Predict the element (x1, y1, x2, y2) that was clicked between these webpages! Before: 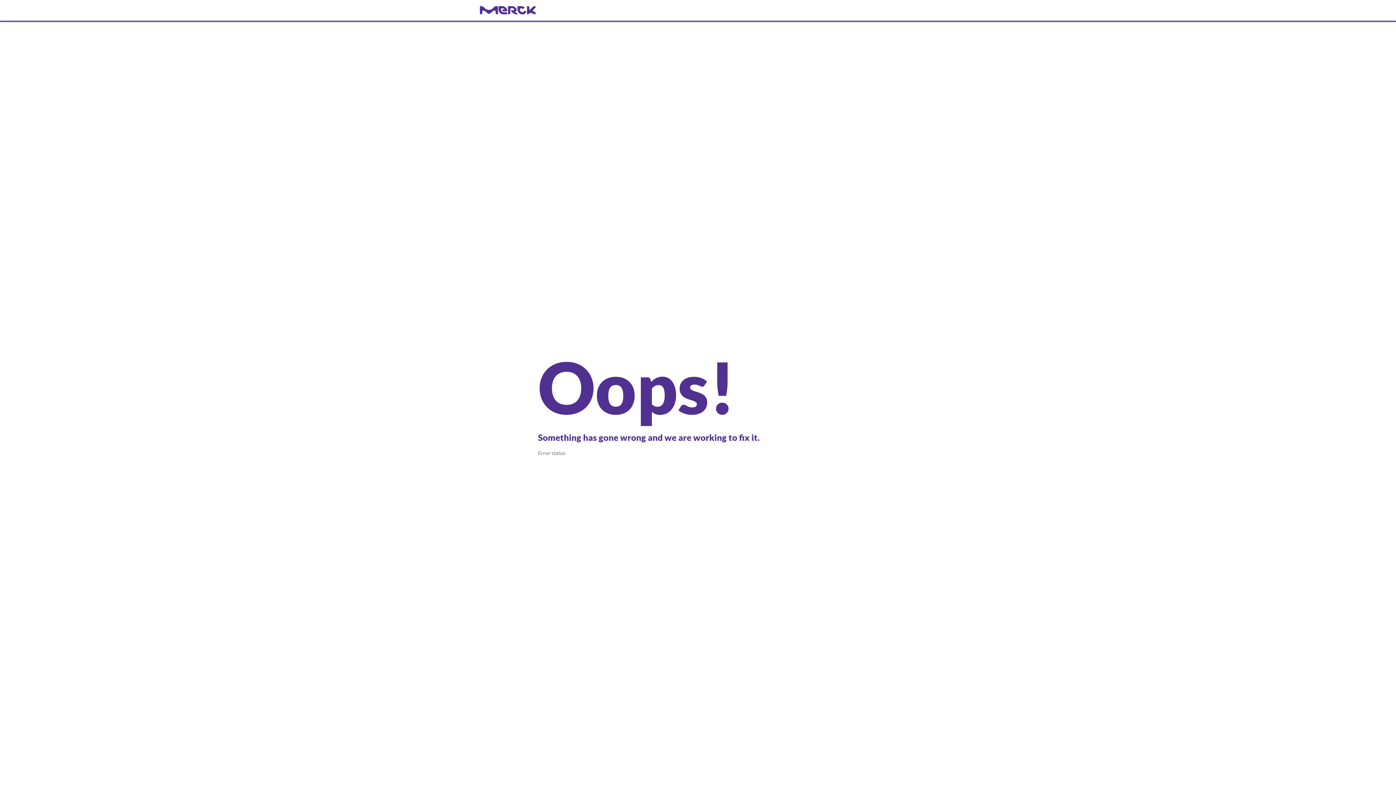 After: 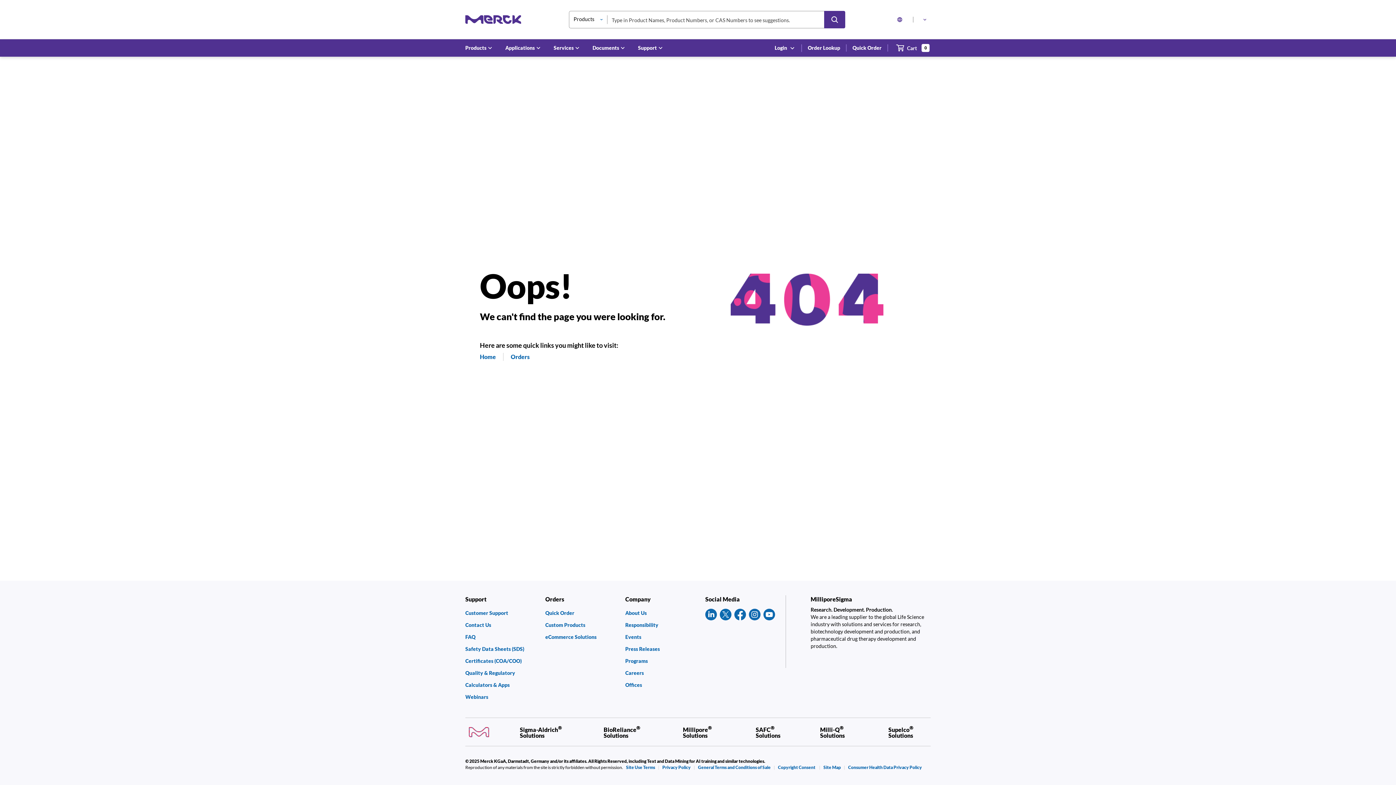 Action: label: navigate-home bbox: (480, 6, 916, 14)